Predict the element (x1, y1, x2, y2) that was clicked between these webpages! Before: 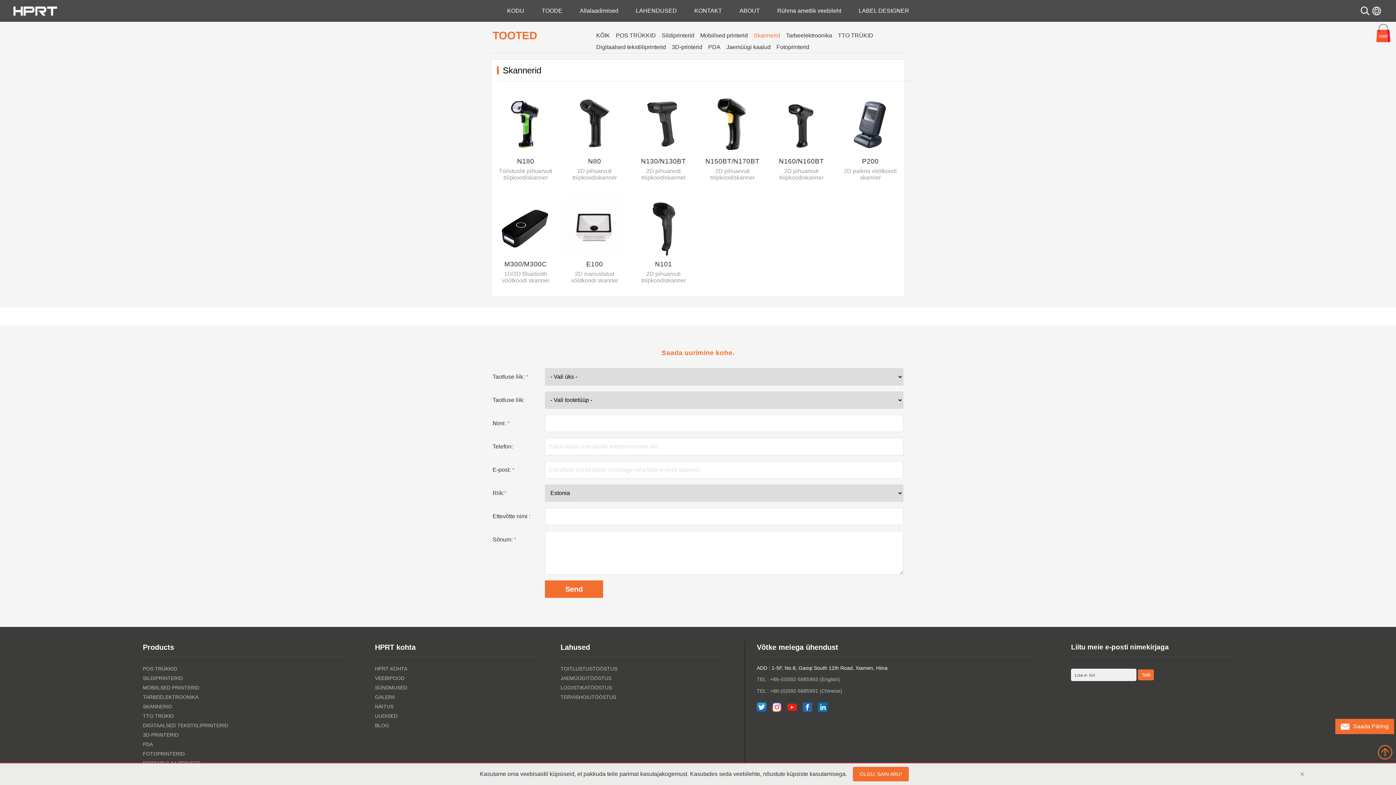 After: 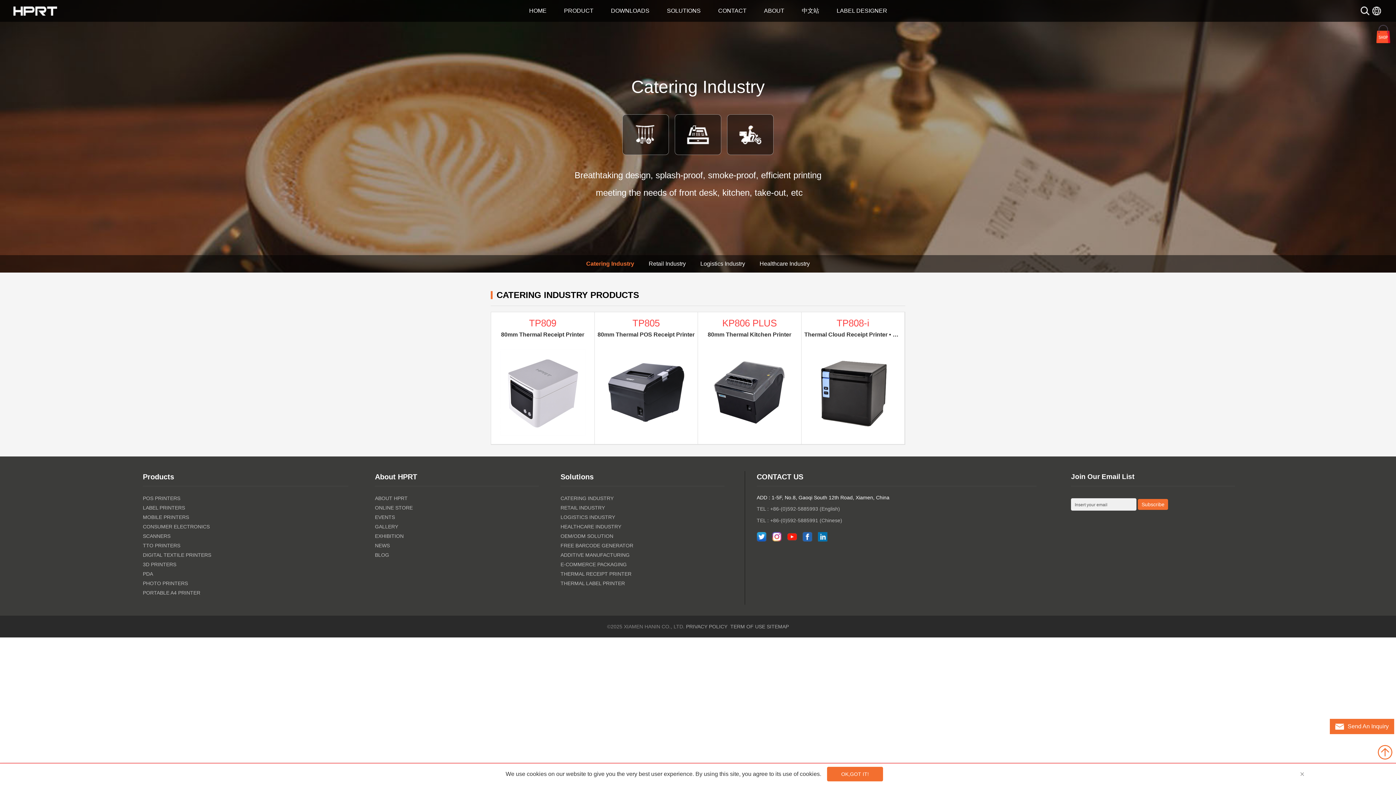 Action: label: TOITLUSTUSTÖÖSTUS bbox: (560, 666, 742, 672)